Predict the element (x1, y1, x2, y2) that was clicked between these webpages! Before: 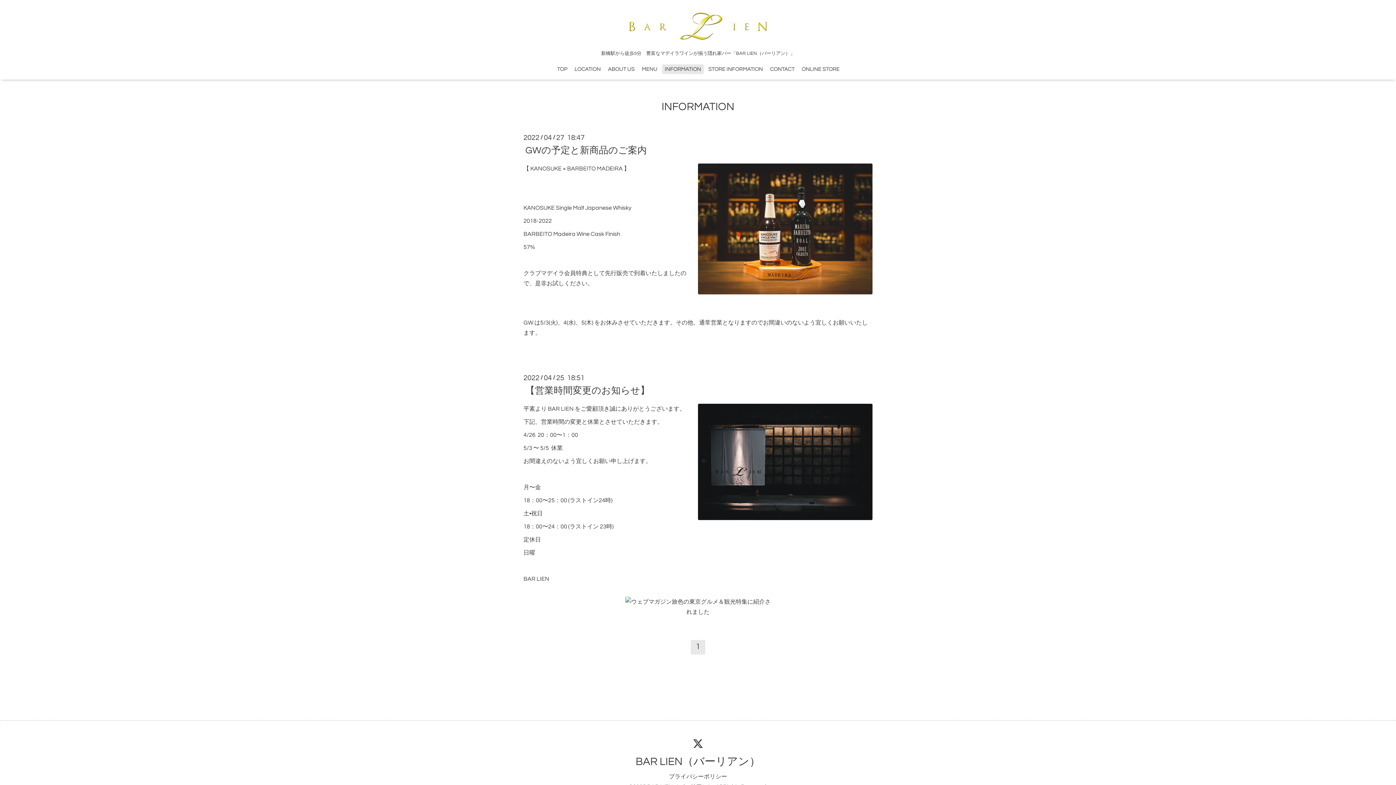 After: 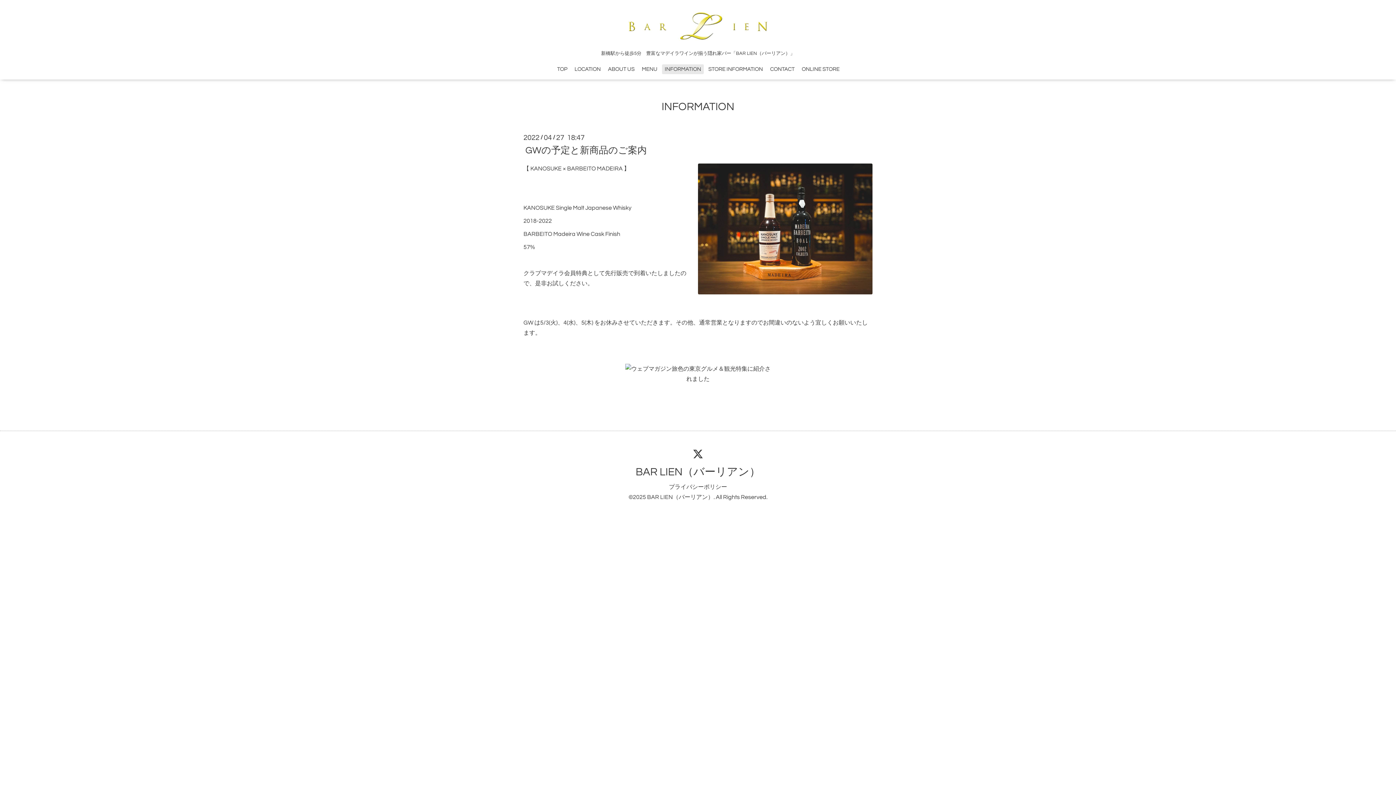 Action: bbox: (523, 143, 648, 158) label: GWの予定と新商品のご案内